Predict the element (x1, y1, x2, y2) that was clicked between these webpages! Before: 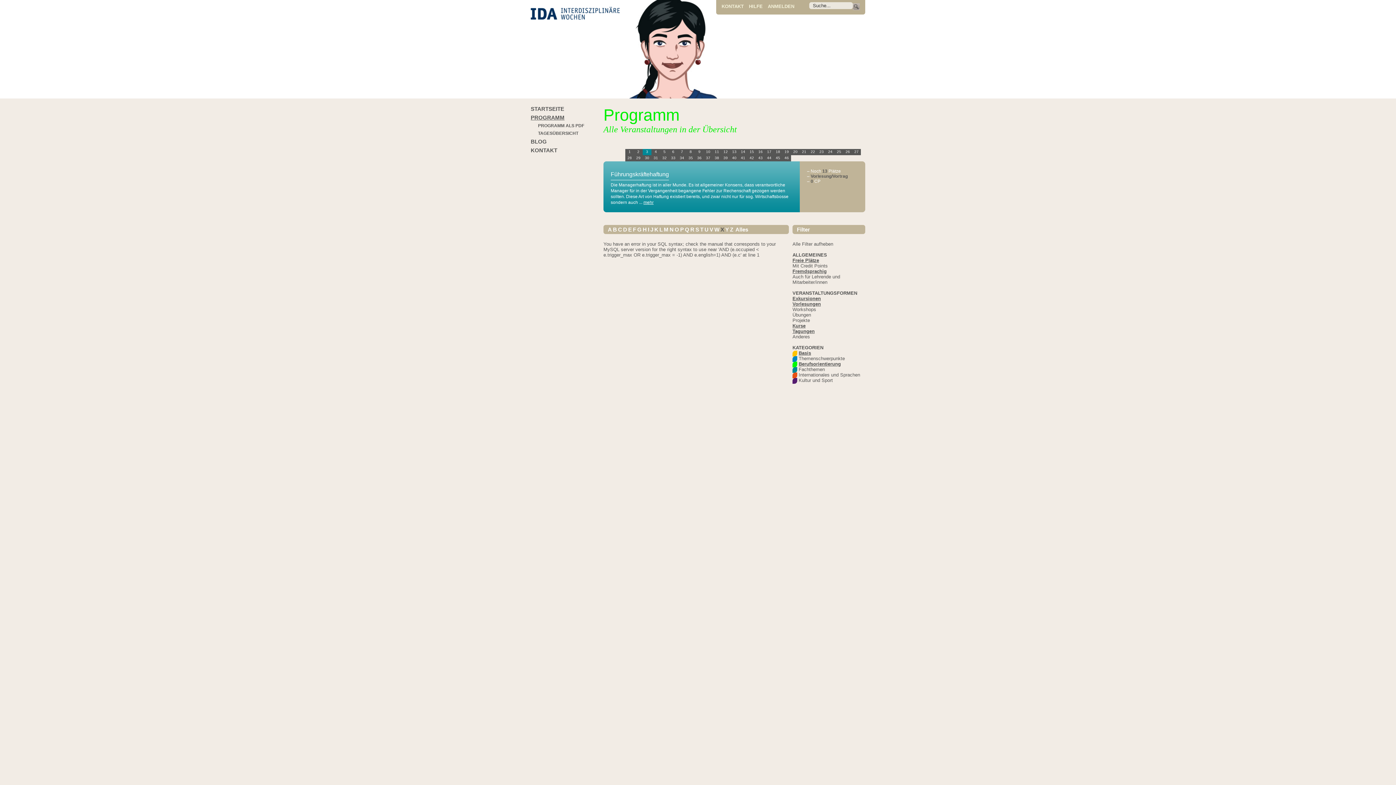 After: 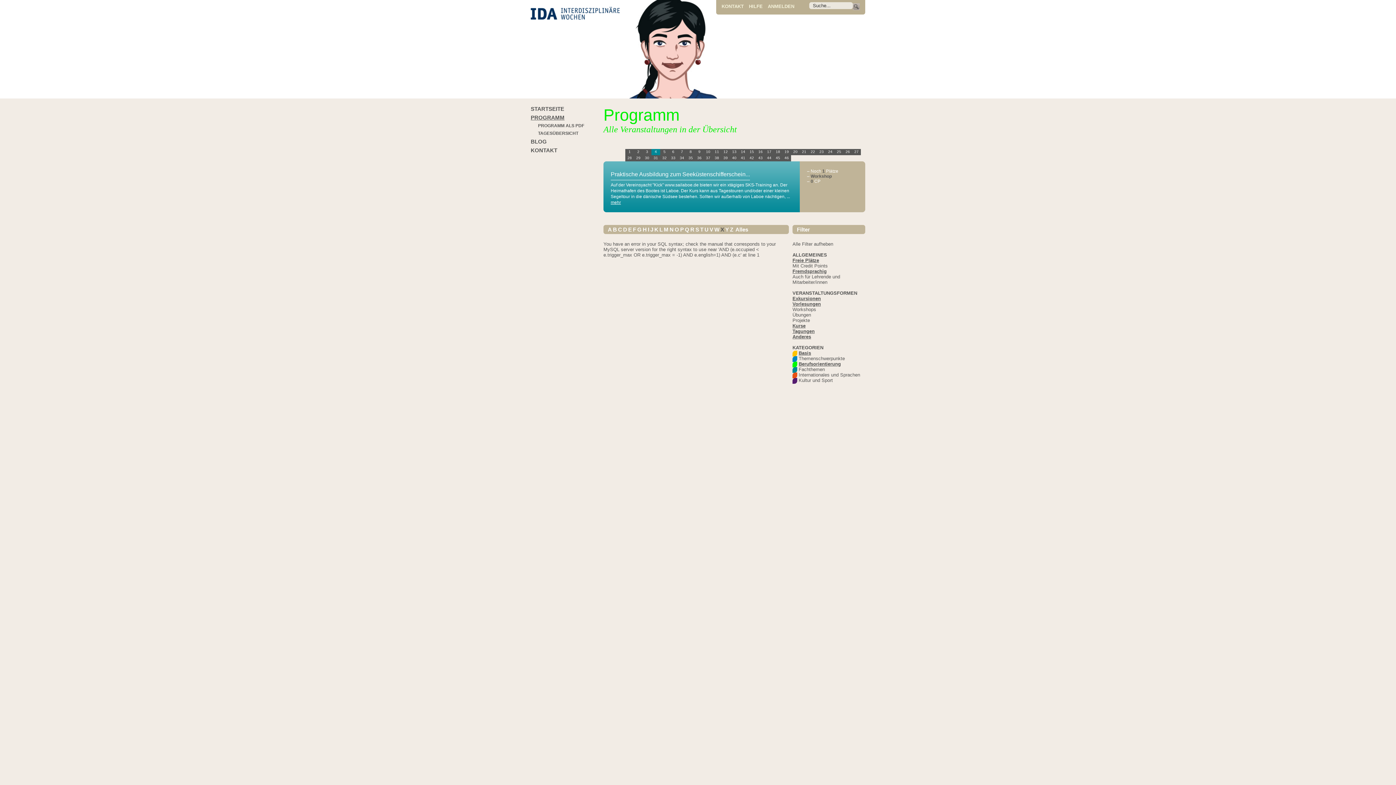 Action: bbox: (792, 334, 810, 339) label: Anderes